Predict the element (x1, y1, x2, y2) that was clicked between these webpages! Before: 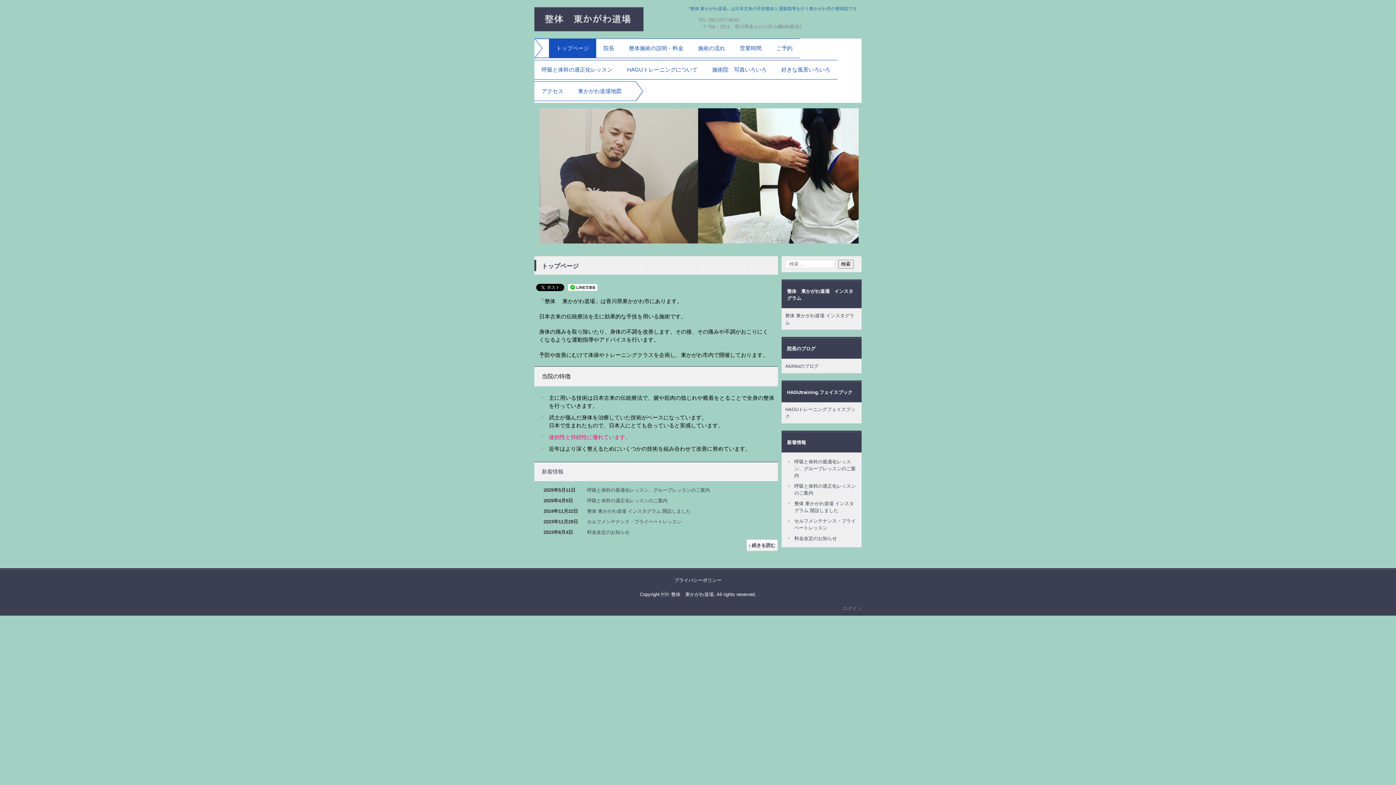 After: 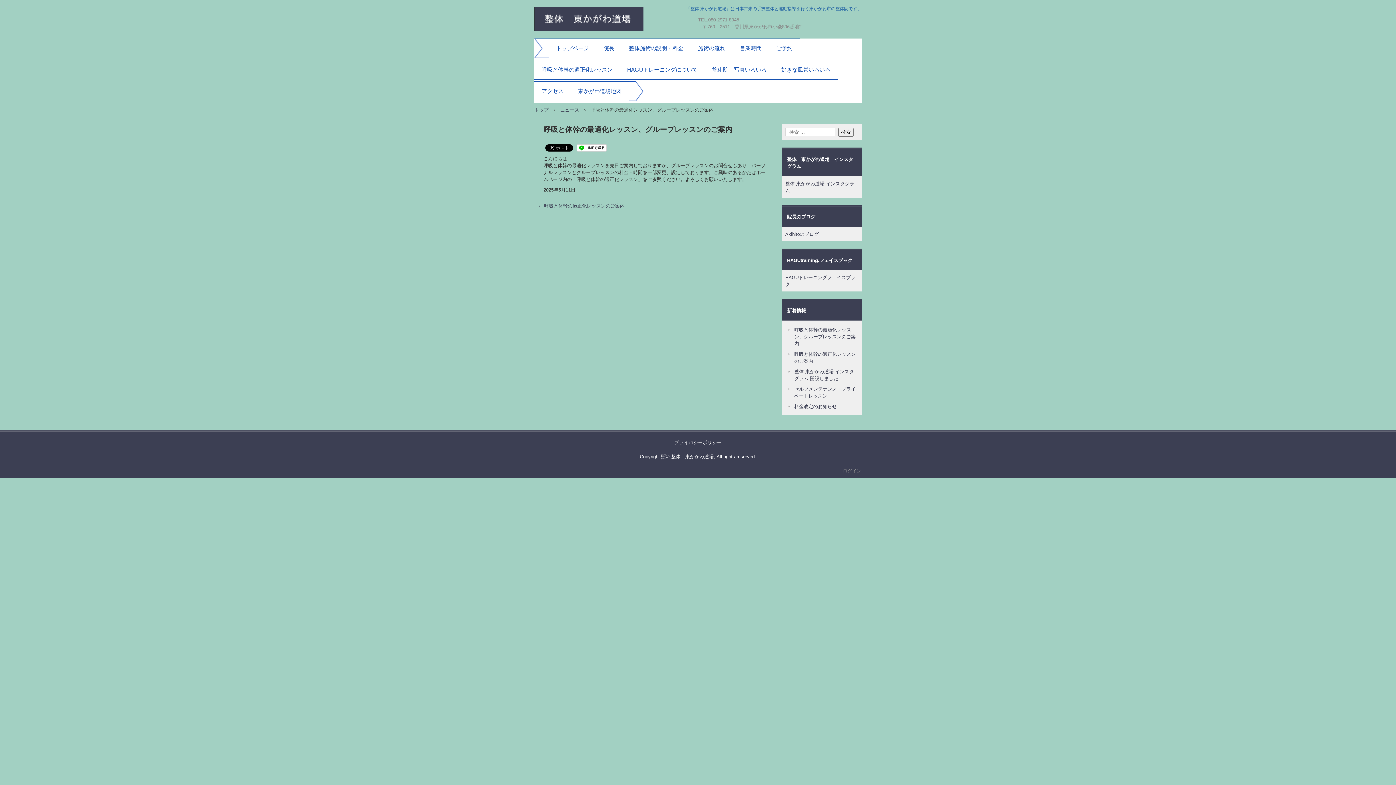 Action: label: 呼吸と体幹の最適化レッスン、グループレッスンのご案内 bbox: (587, 487, 710, 493)